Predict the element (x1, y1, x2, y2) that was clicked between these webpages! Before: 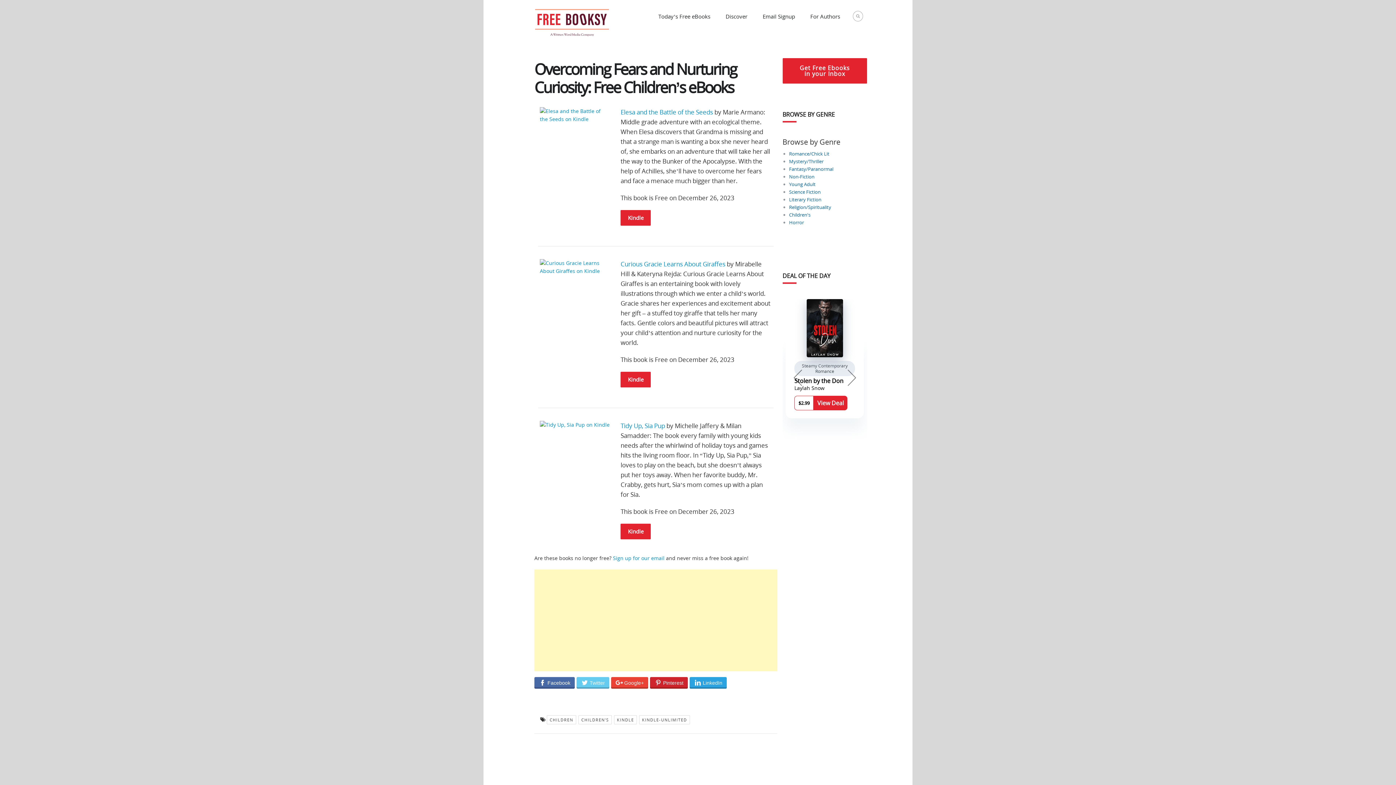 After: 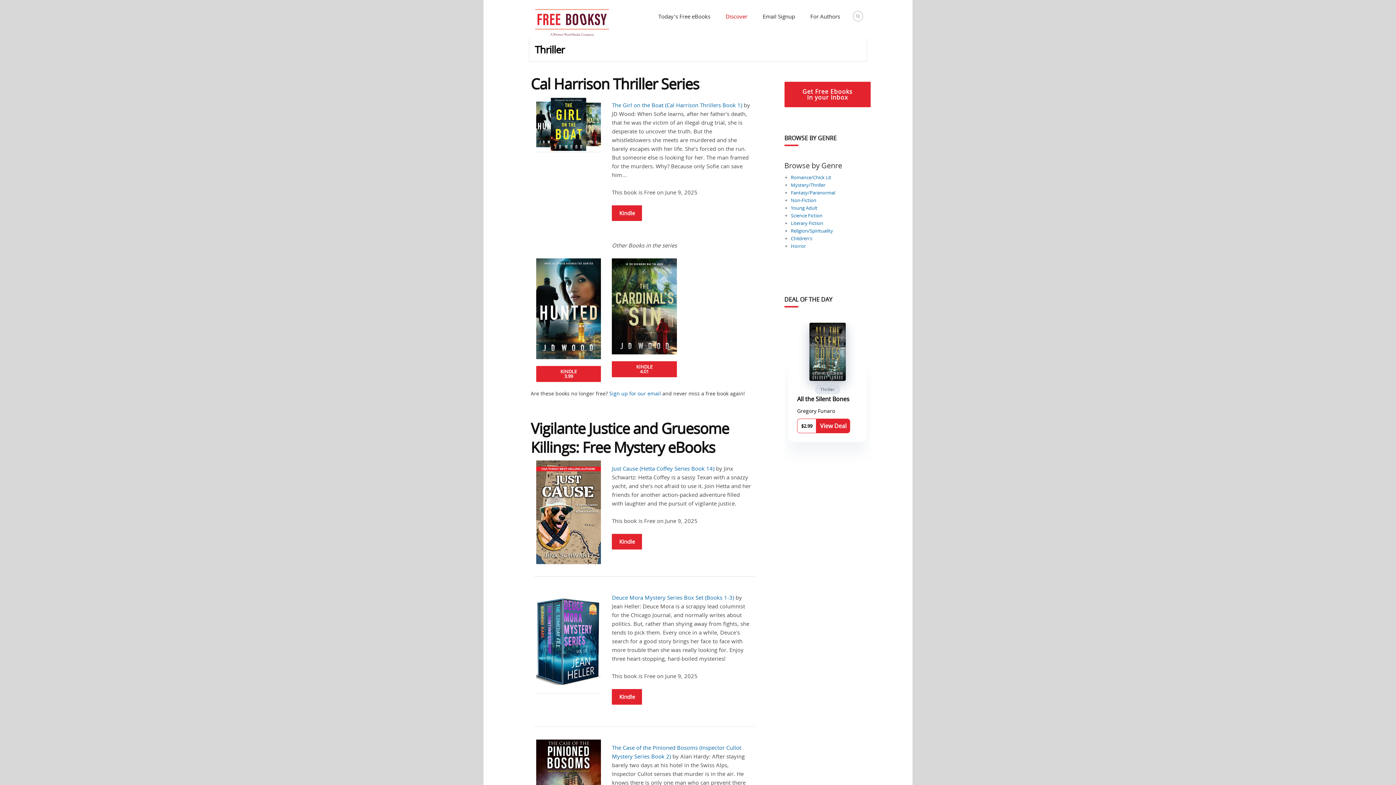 Action: bbox: (789, 155, 825, 167) label: Mystery/Thriller